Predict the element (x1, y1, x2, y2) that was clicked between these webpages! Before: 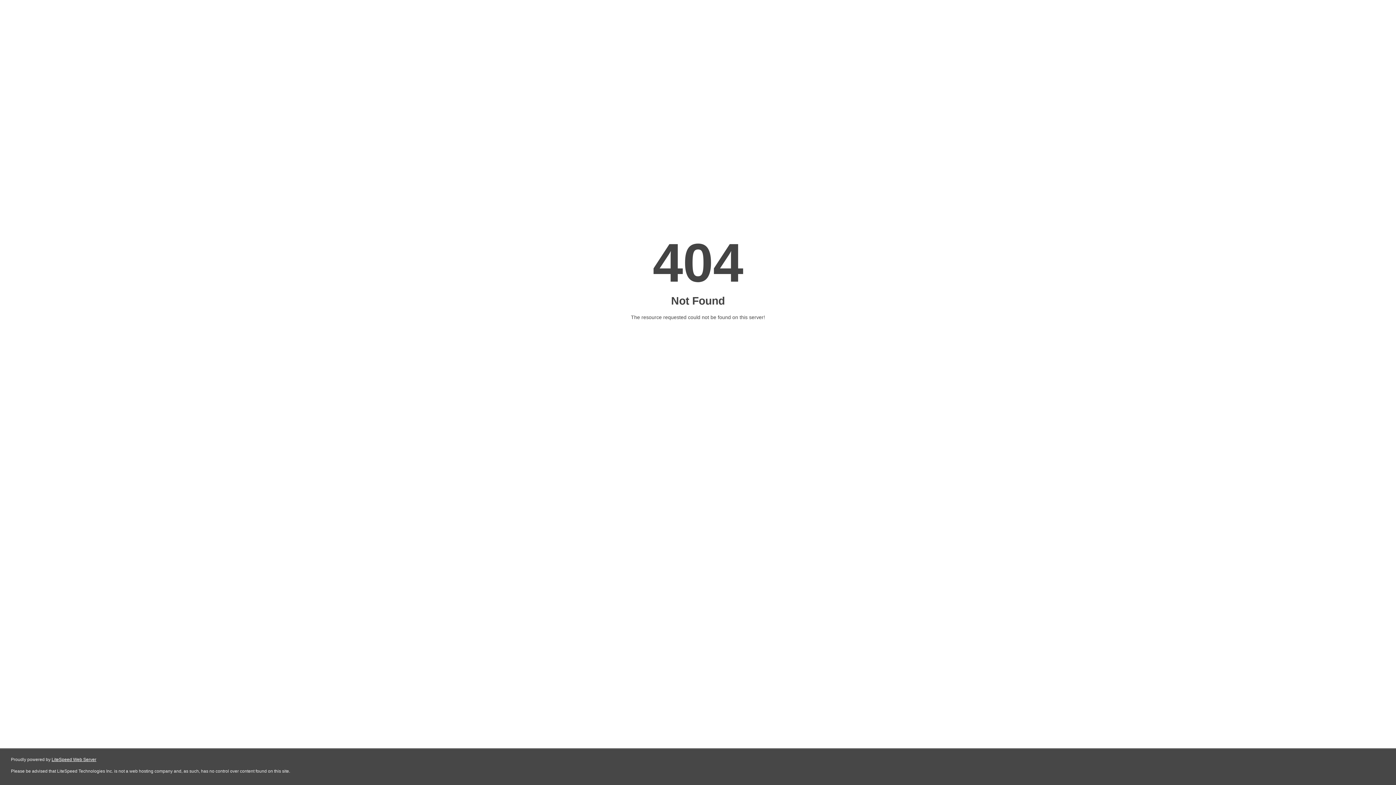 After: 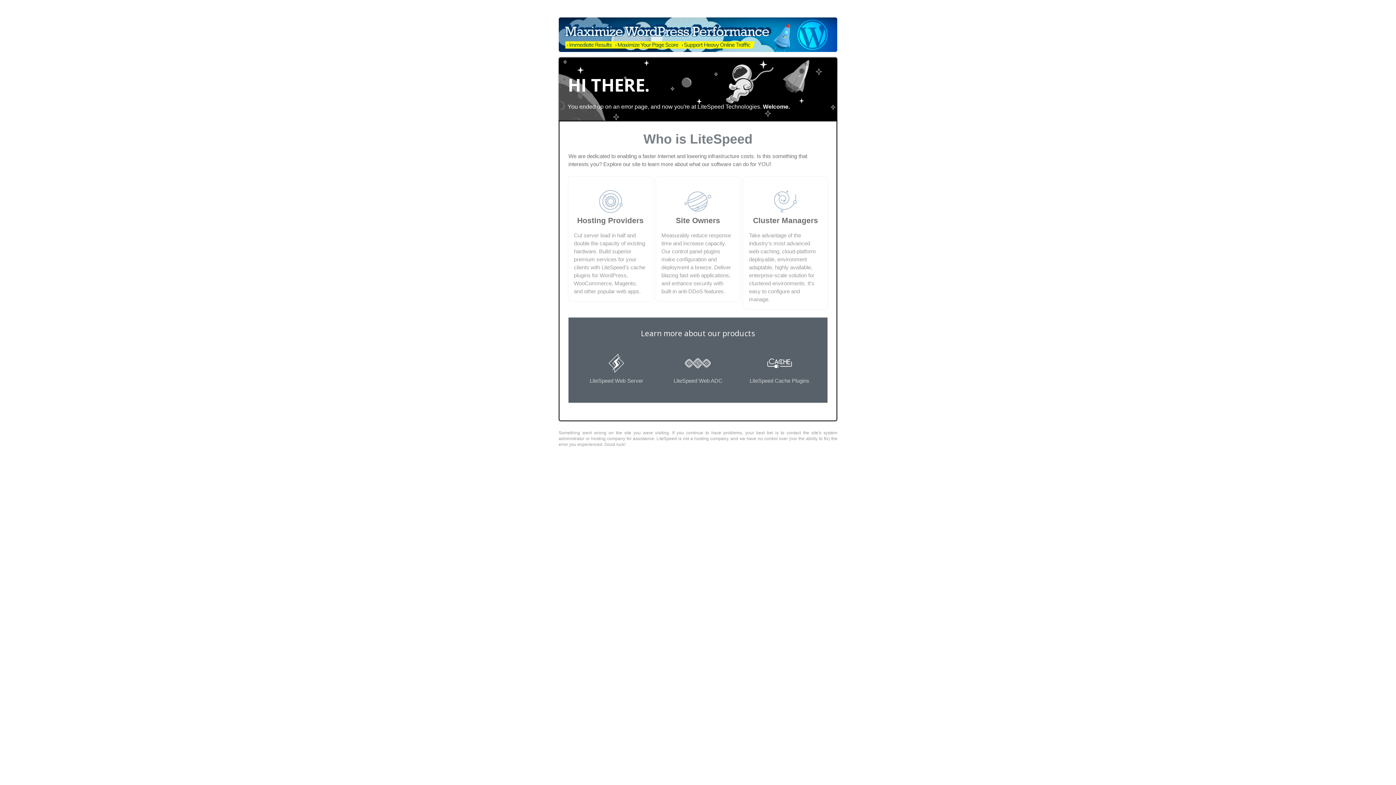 Action: label: LiteSpeed Web Server bbox: (51, 757, 96, 762)